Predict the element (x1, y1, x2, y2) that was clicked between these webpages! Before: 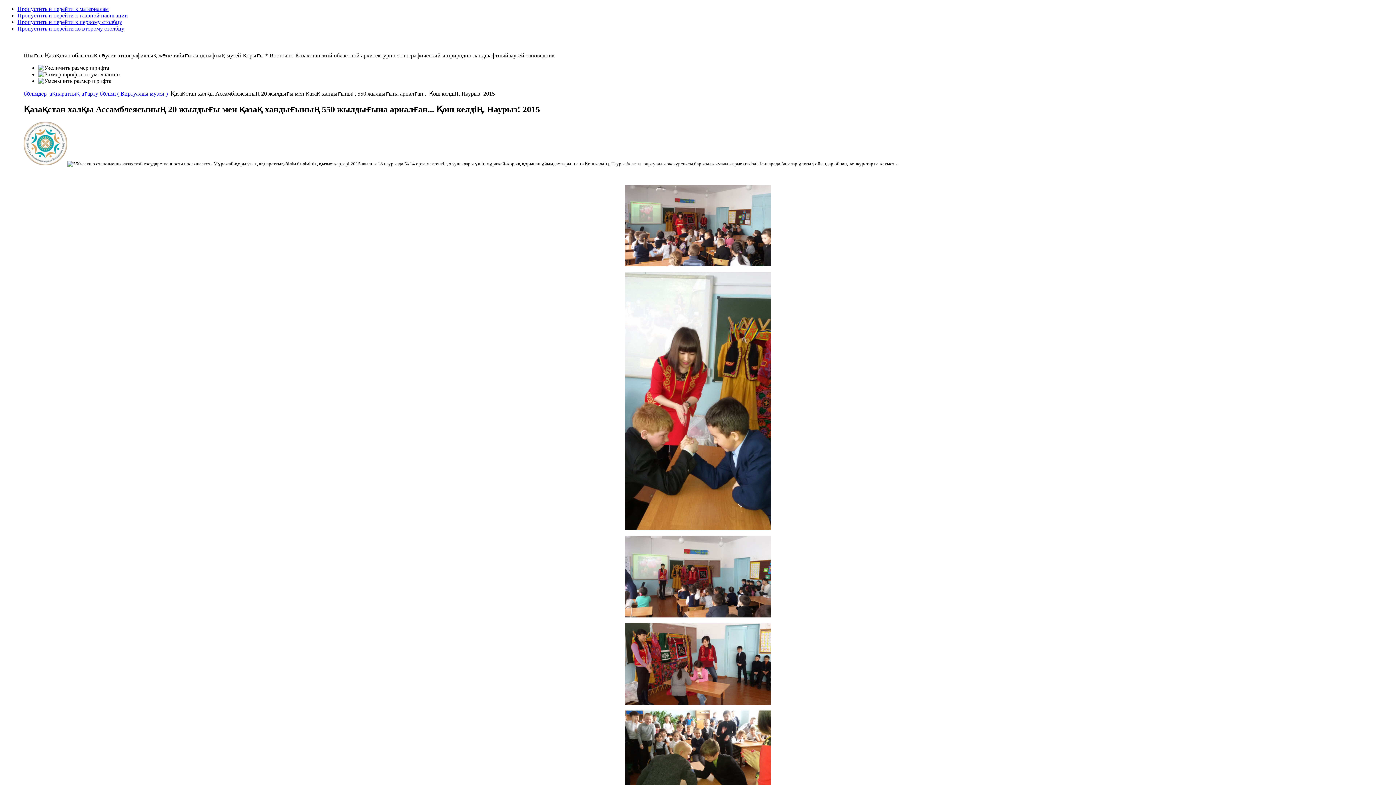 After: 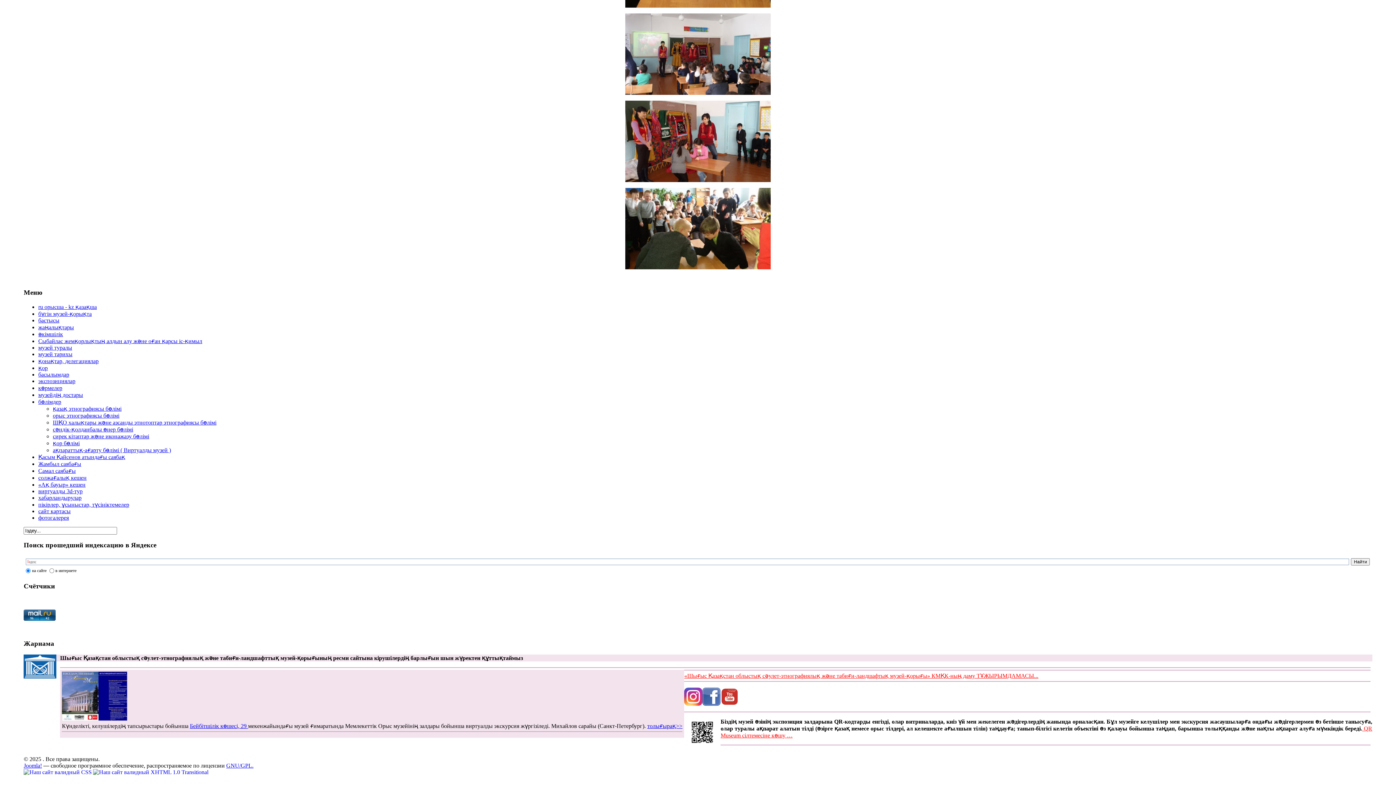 Action: label: Пропустить и перейти к первому столбцу bbox: (17, 18, 122, 25)